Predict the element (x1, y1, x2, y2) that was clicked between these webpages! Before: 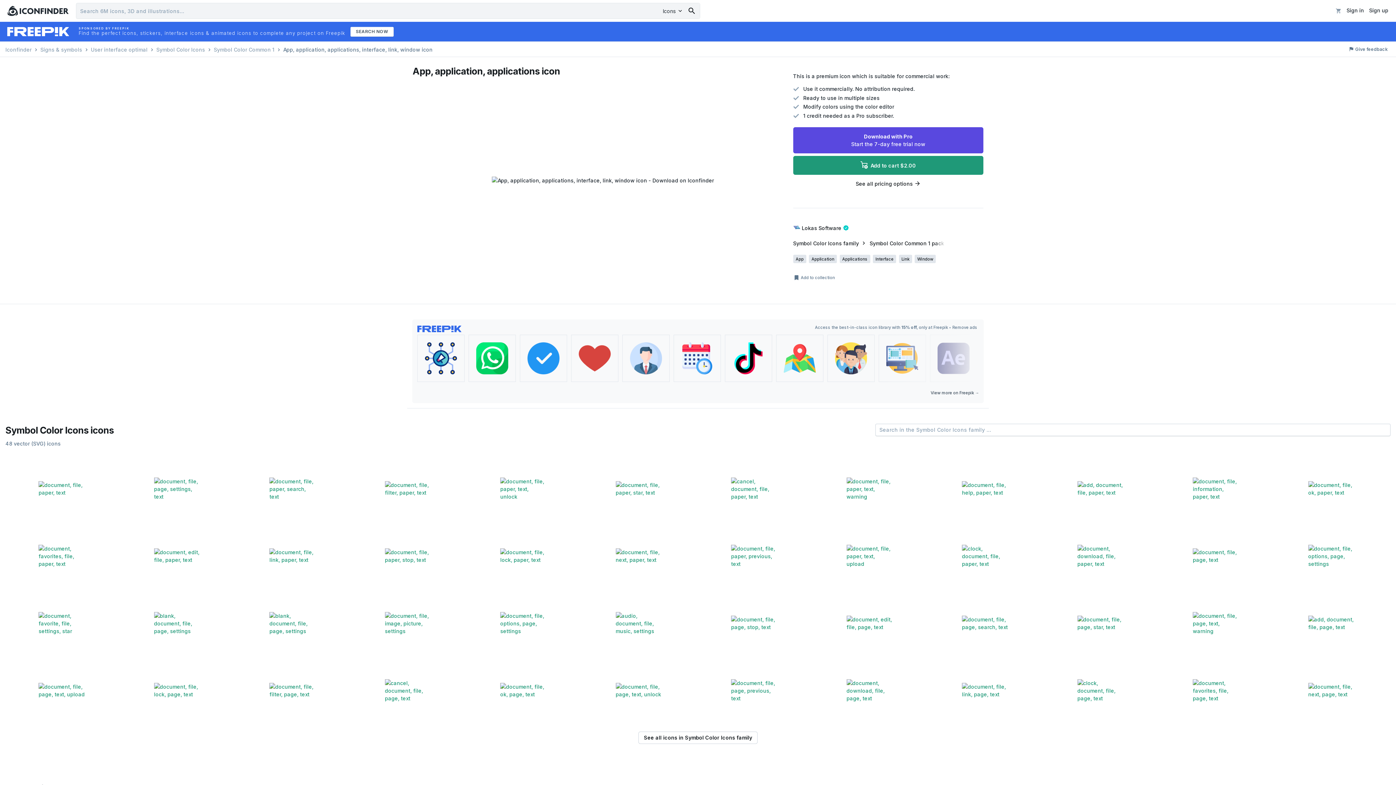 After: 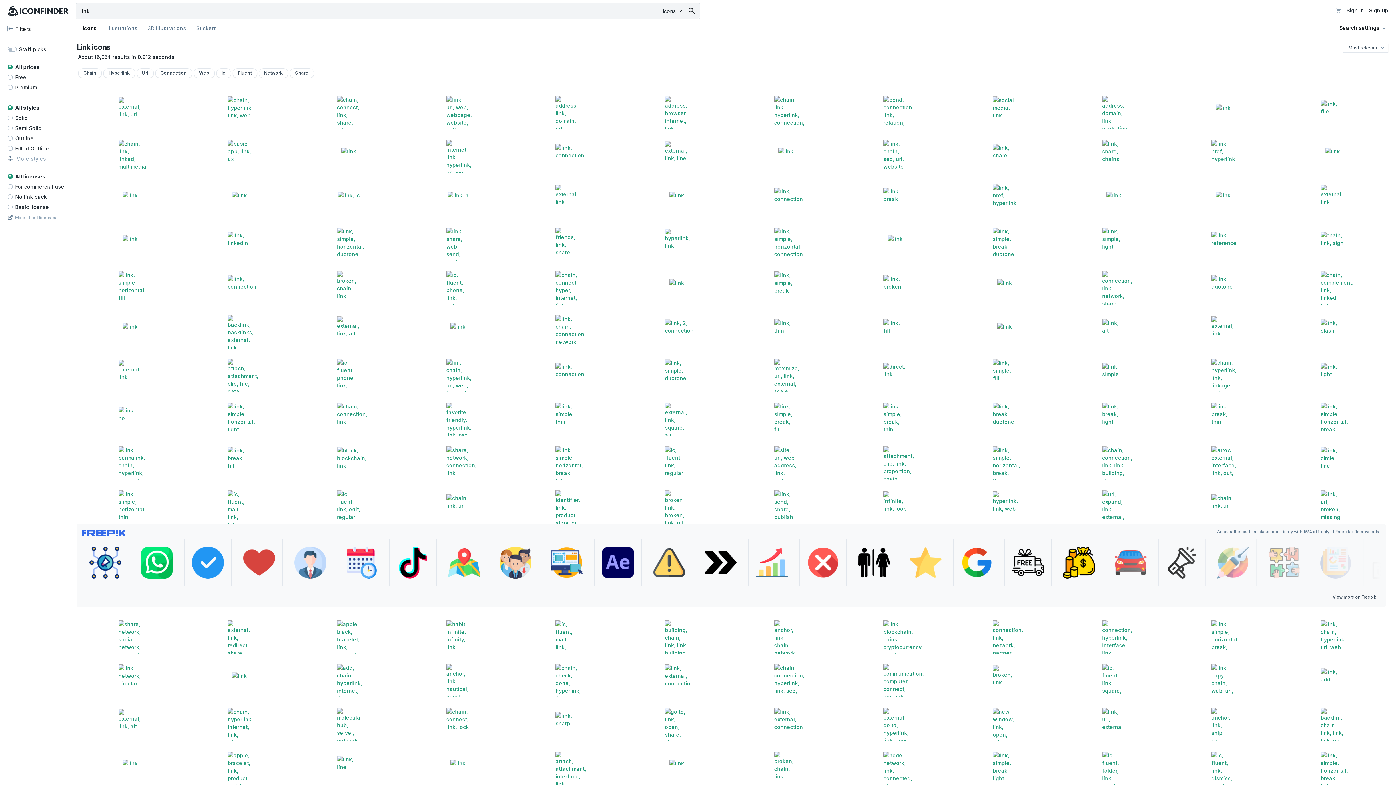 Action: bbox: (899, 254, 912, 263) label: Link